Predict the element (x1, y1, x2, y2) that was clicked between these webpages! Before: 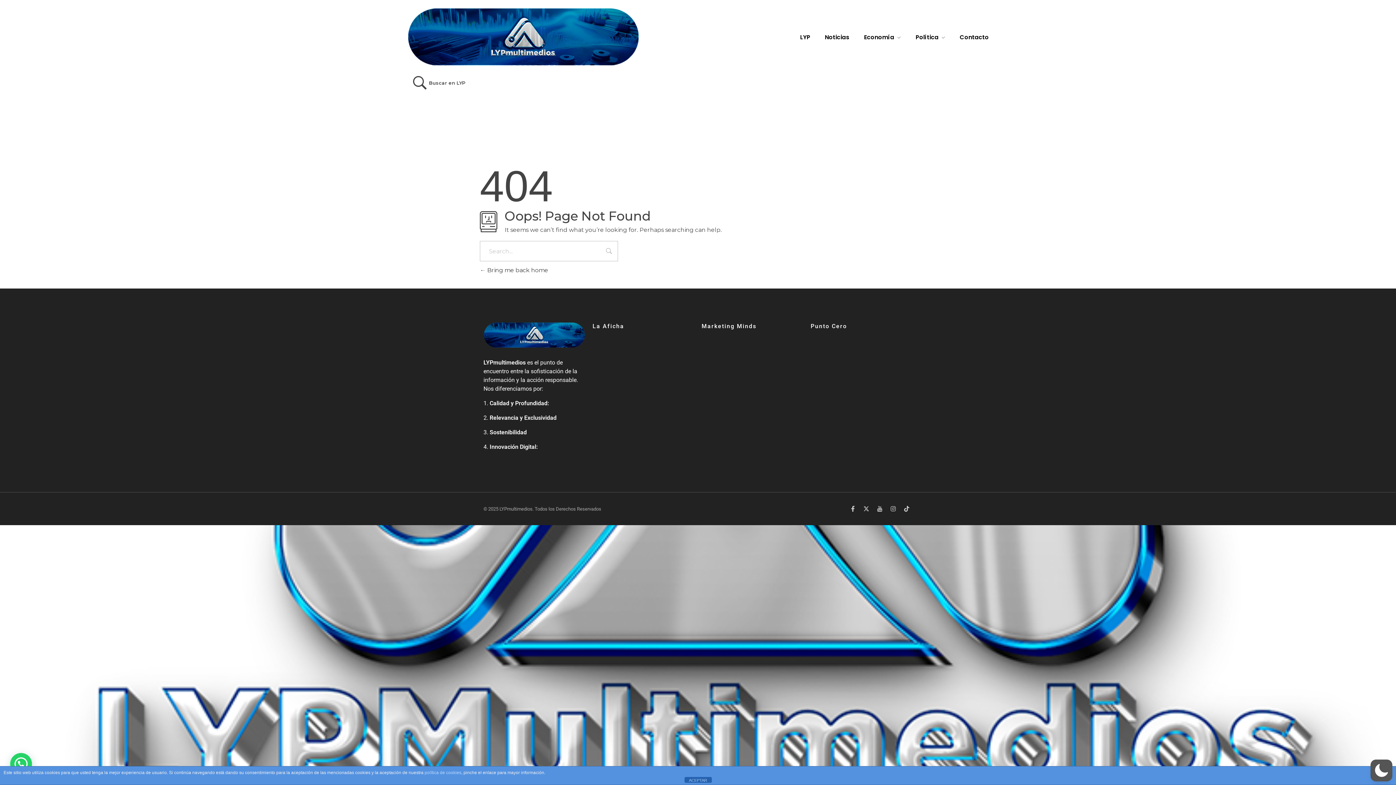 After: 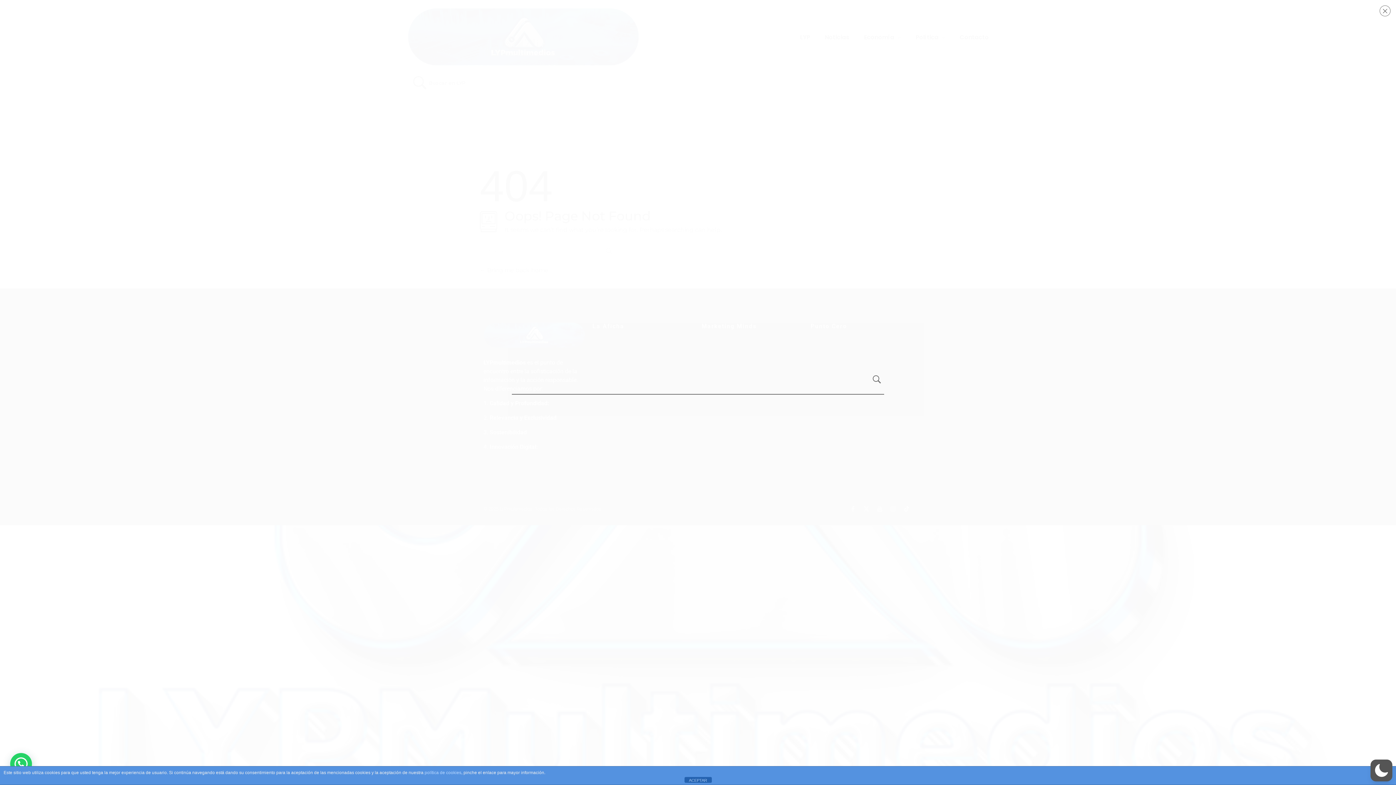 Action: label: Buscar en LYP bbox: (407, 70, 469, 95)